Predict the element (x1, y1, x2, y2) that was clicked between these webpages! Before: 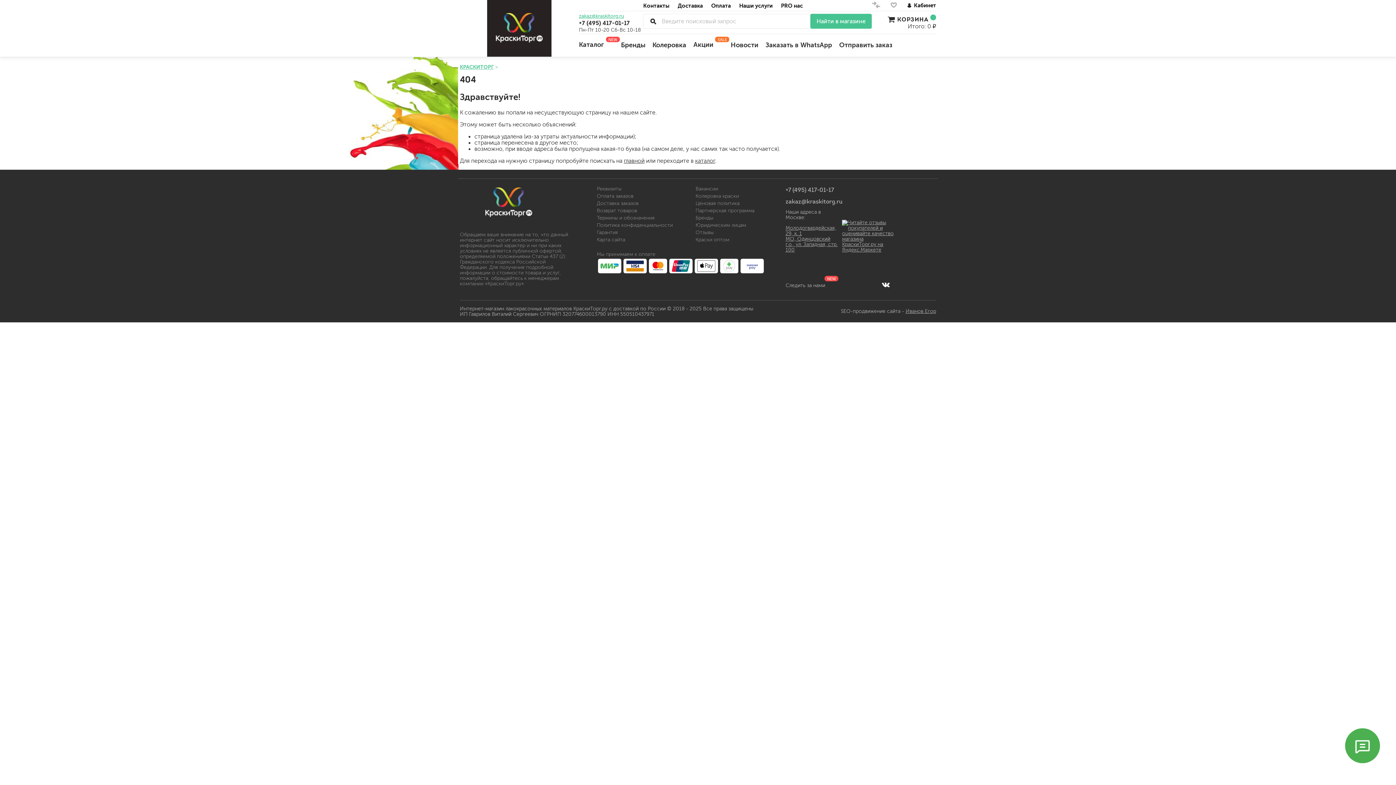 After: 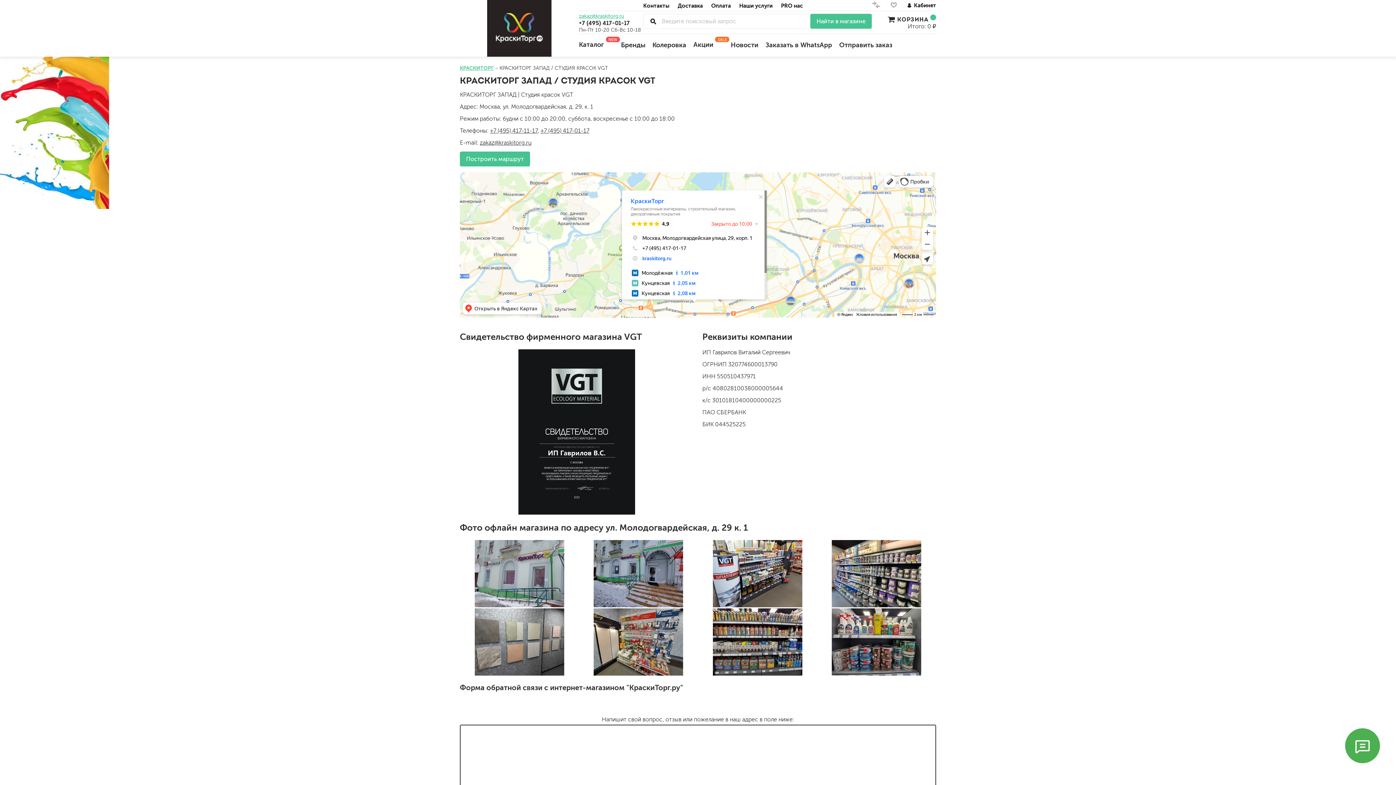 Action: label: Молодогвардейская, 29, к. 1 bbox: (785, 225, 836, 236)